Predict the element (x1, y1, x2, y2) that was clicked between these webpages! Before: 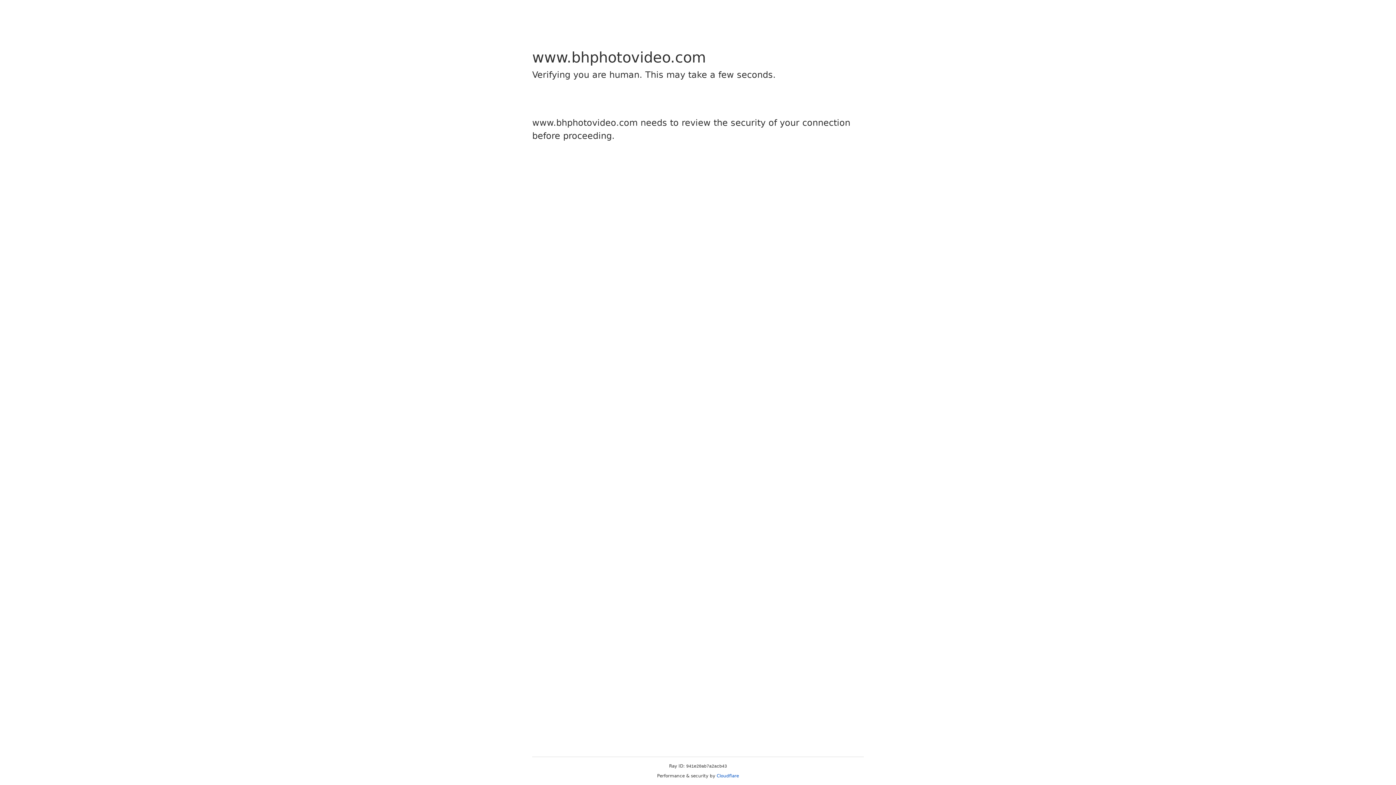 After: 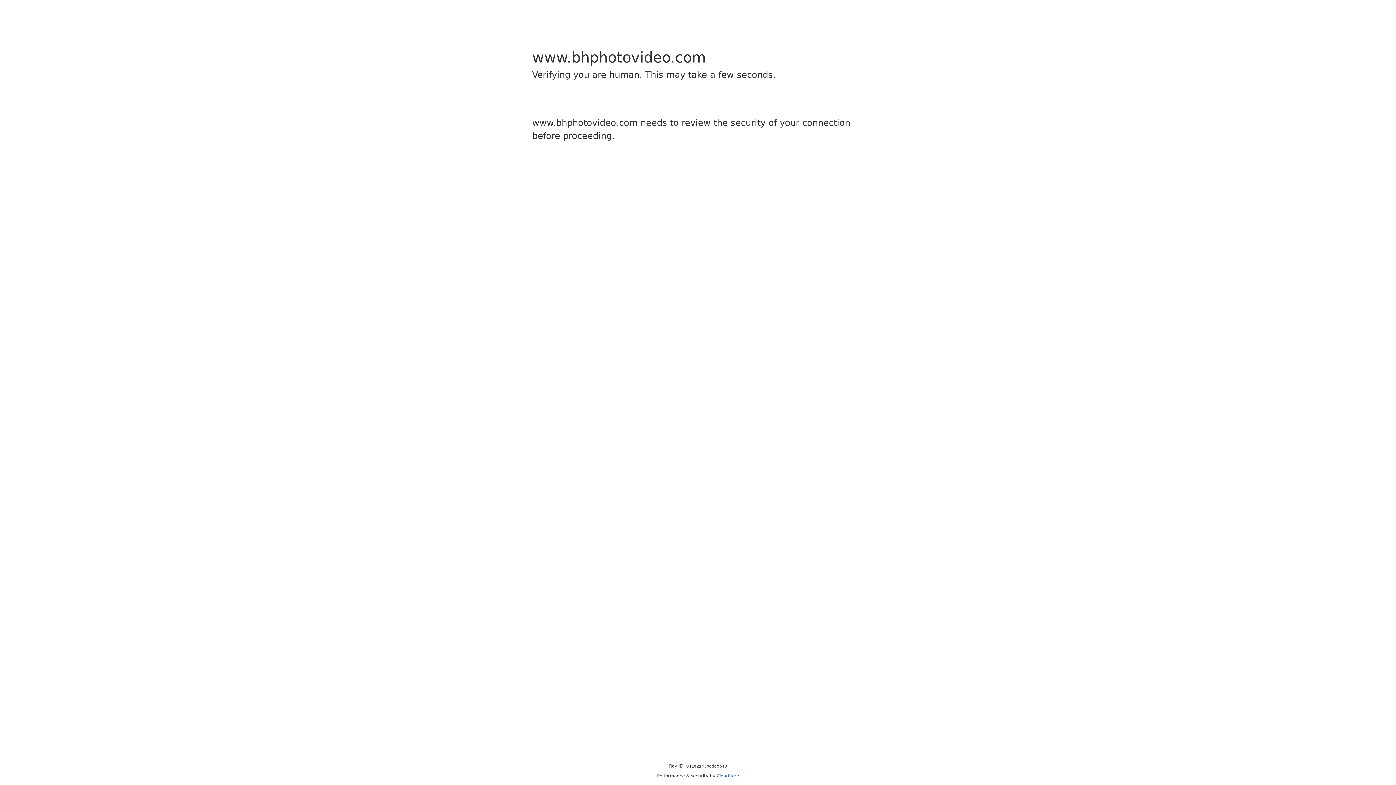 Action: bbox: (716, 773, 739, 778) label: Cloudflare